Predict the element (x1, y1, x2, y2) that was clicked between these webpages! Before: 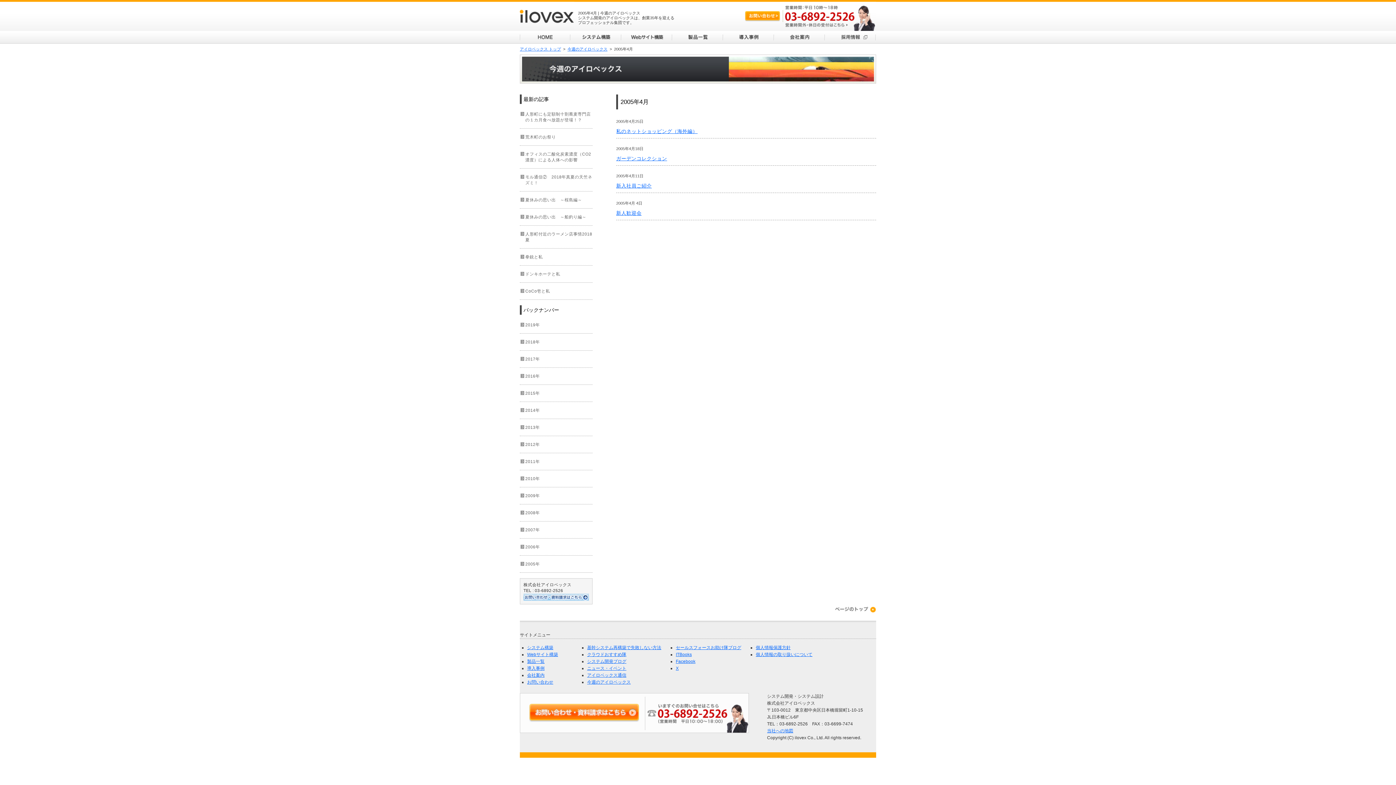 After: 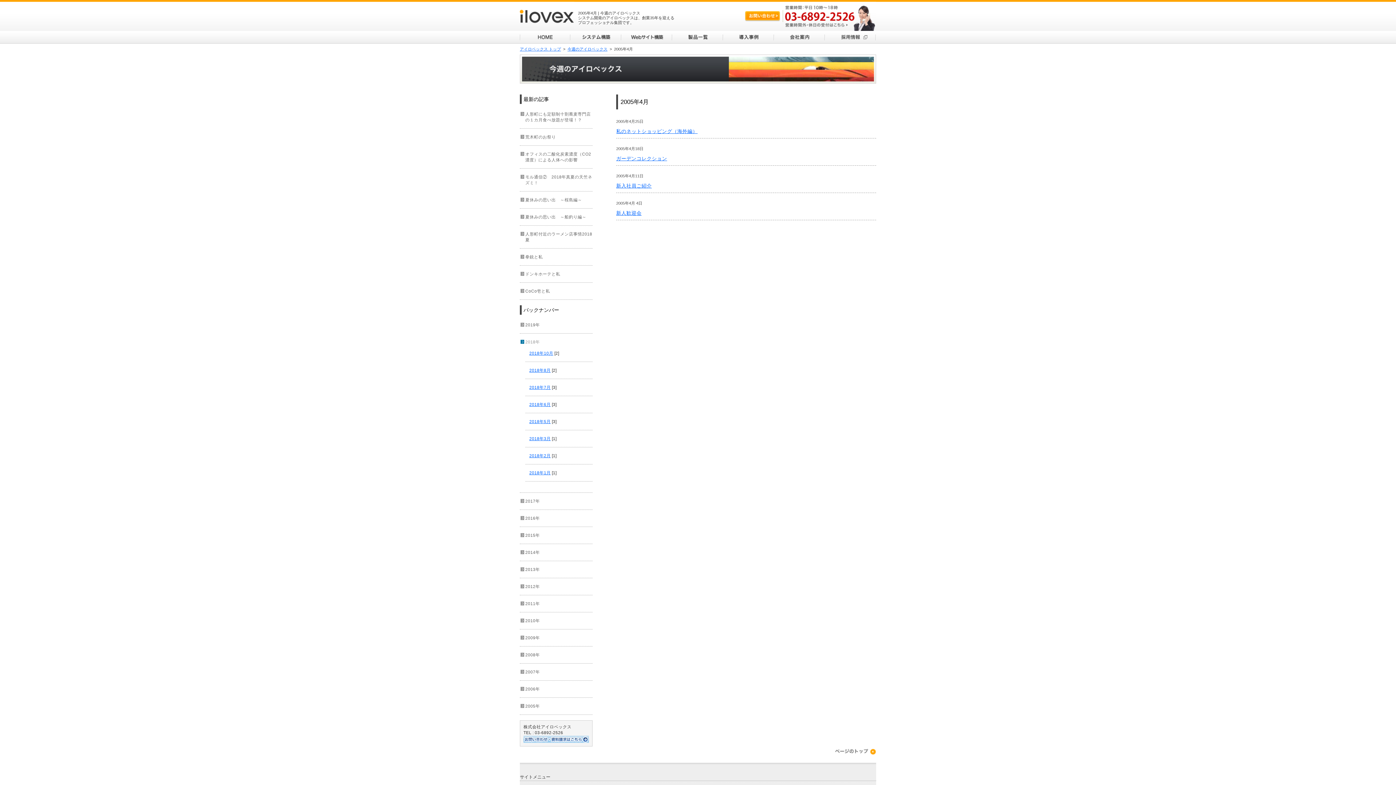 Action: bbox: (520, 339, 592, 345) label: 2018年